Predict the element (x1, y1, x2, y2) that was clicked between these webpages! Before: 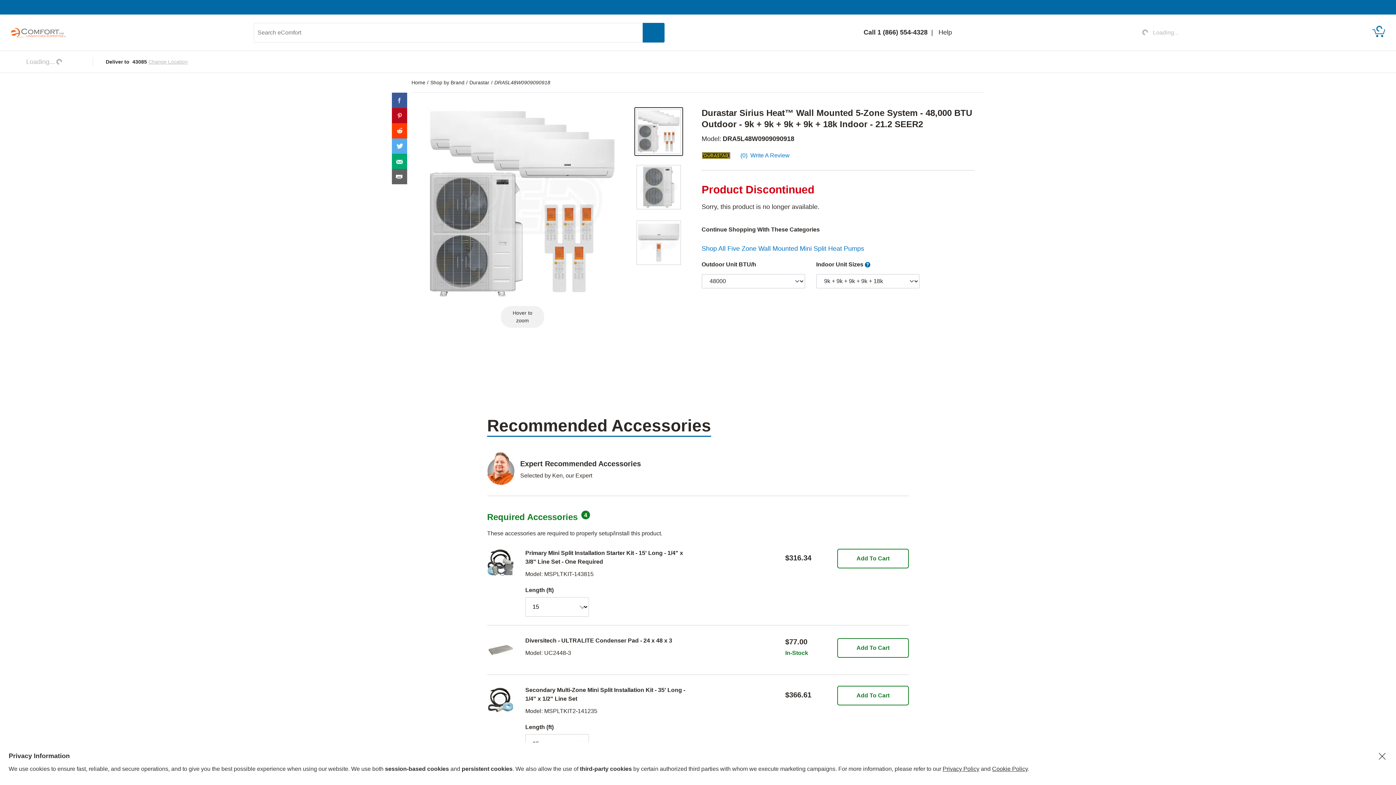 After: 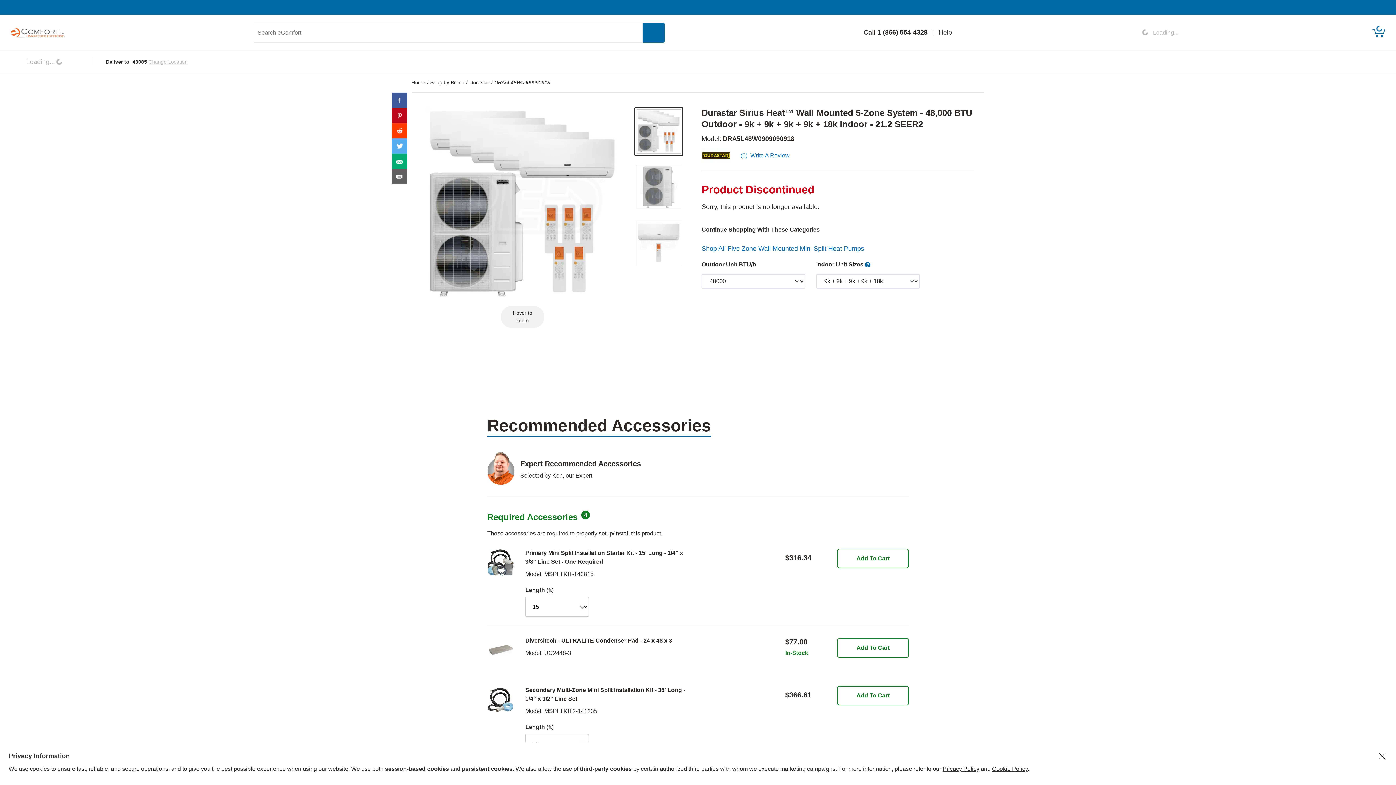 Action: bbox: (392, 128, 407, 133)